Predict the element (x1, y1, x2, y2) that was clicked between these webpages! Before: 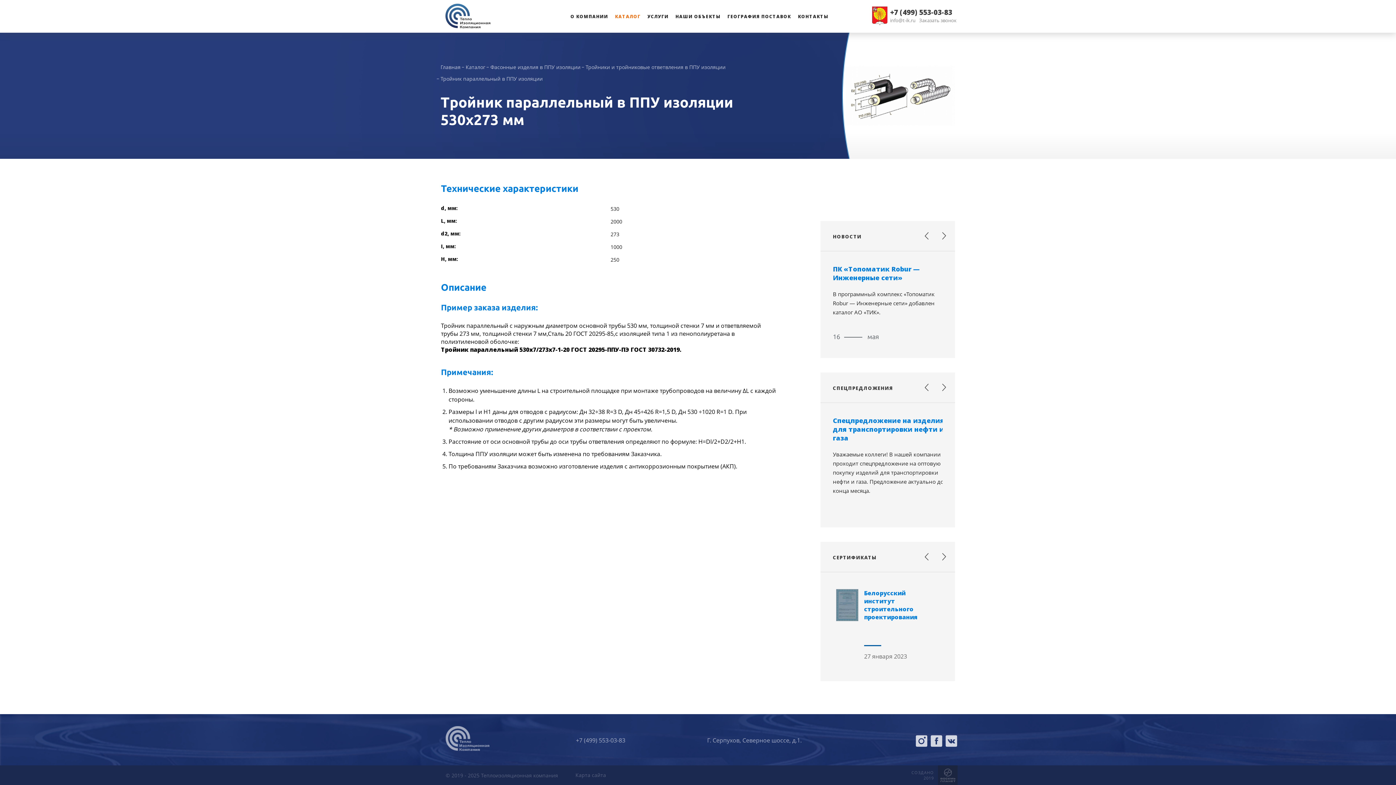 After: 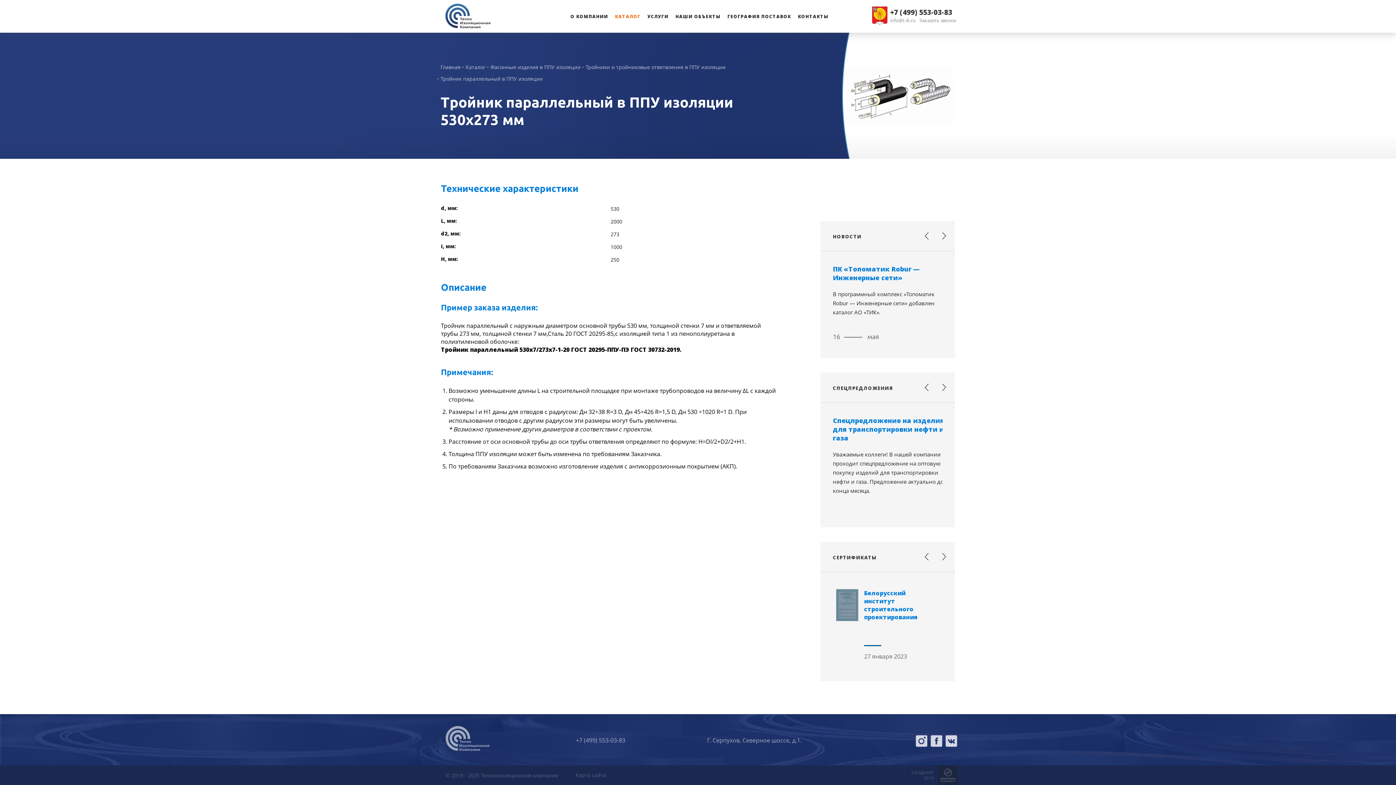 Action: bbox: (890, 7, 952, 17) label: +7 (499) 553-03-83